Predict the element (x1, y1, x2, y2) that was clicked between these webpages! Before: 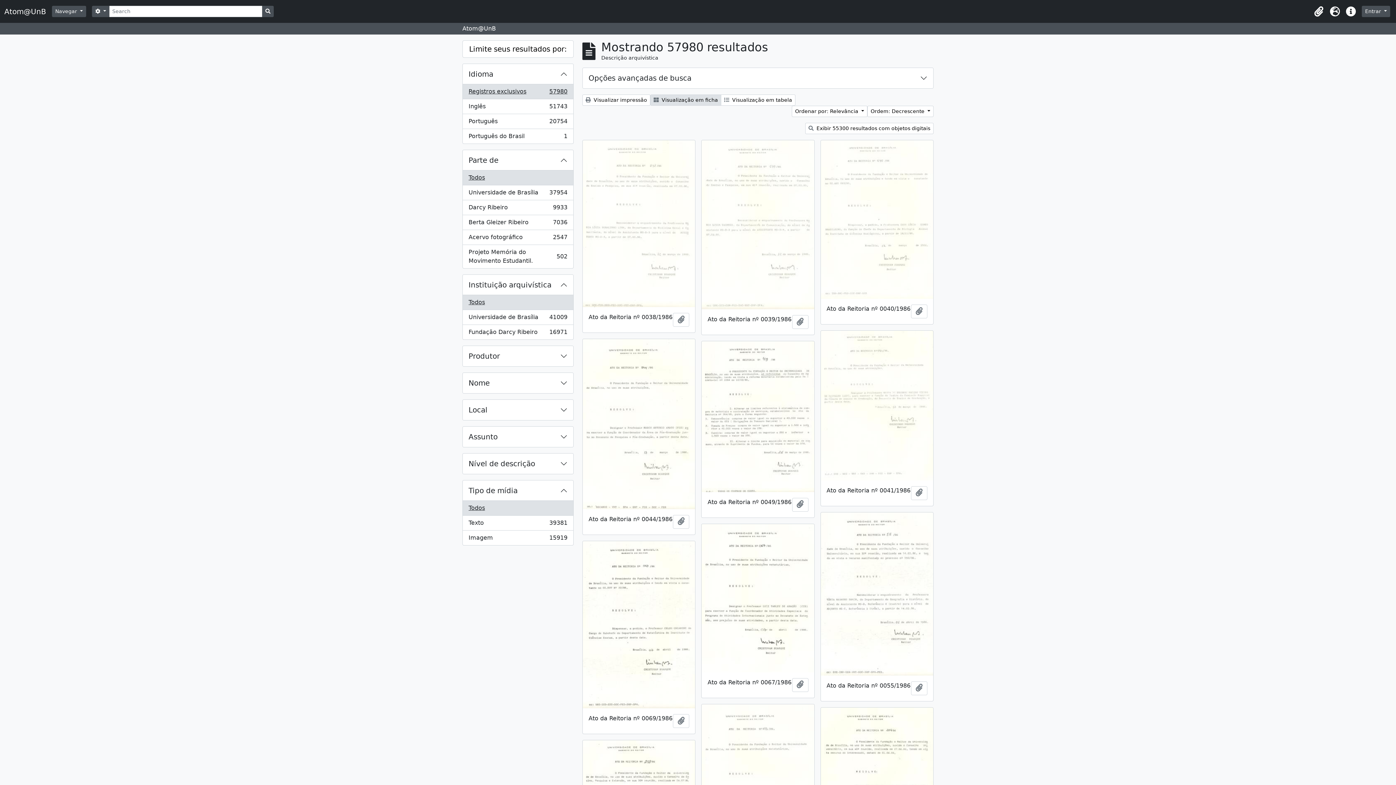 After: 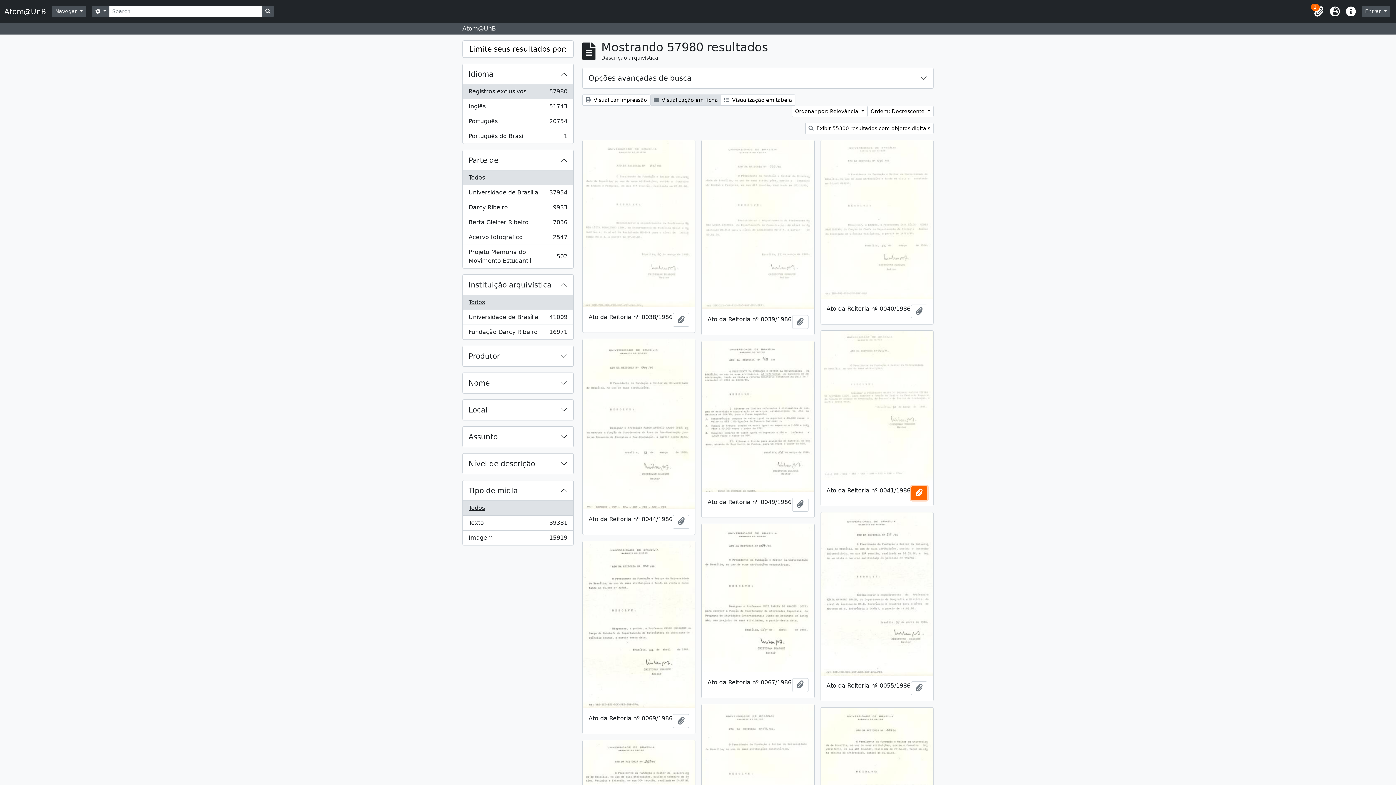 Action: bbox: (911, 486, 927, 500) label: Adicionar a área de transferência